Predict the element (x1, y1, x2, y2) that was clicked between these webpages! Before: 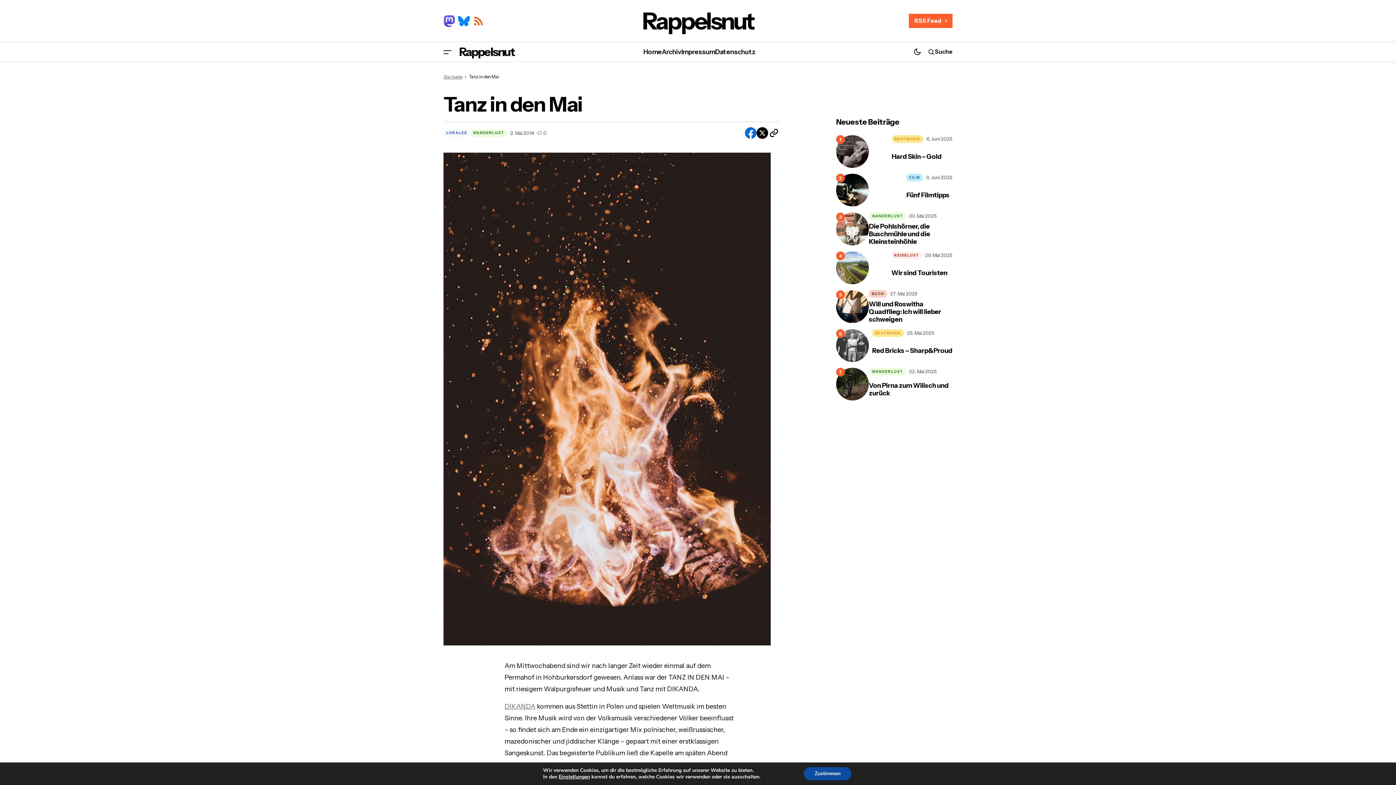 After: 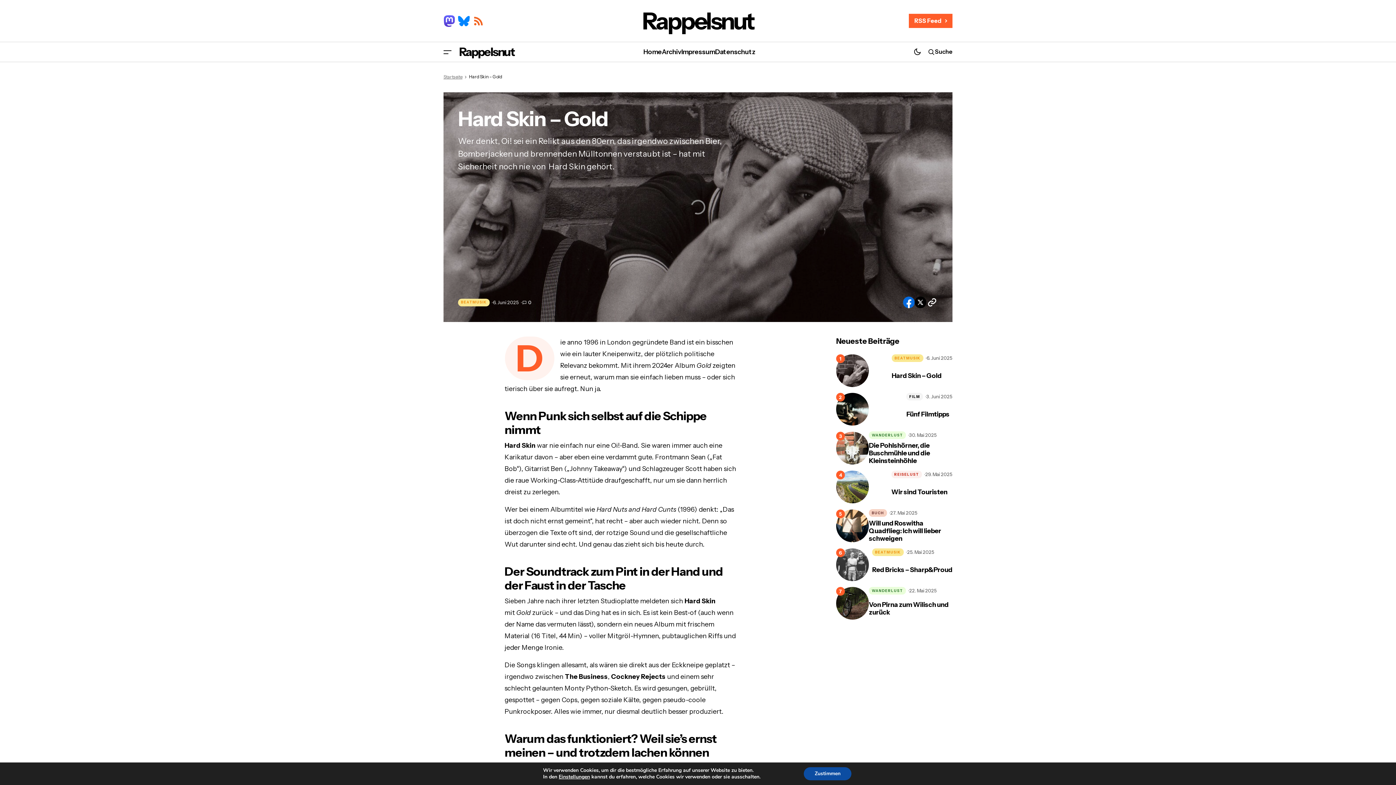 Action: label: Hard Skin – Gold bbox: (836, 135, 869, 168)